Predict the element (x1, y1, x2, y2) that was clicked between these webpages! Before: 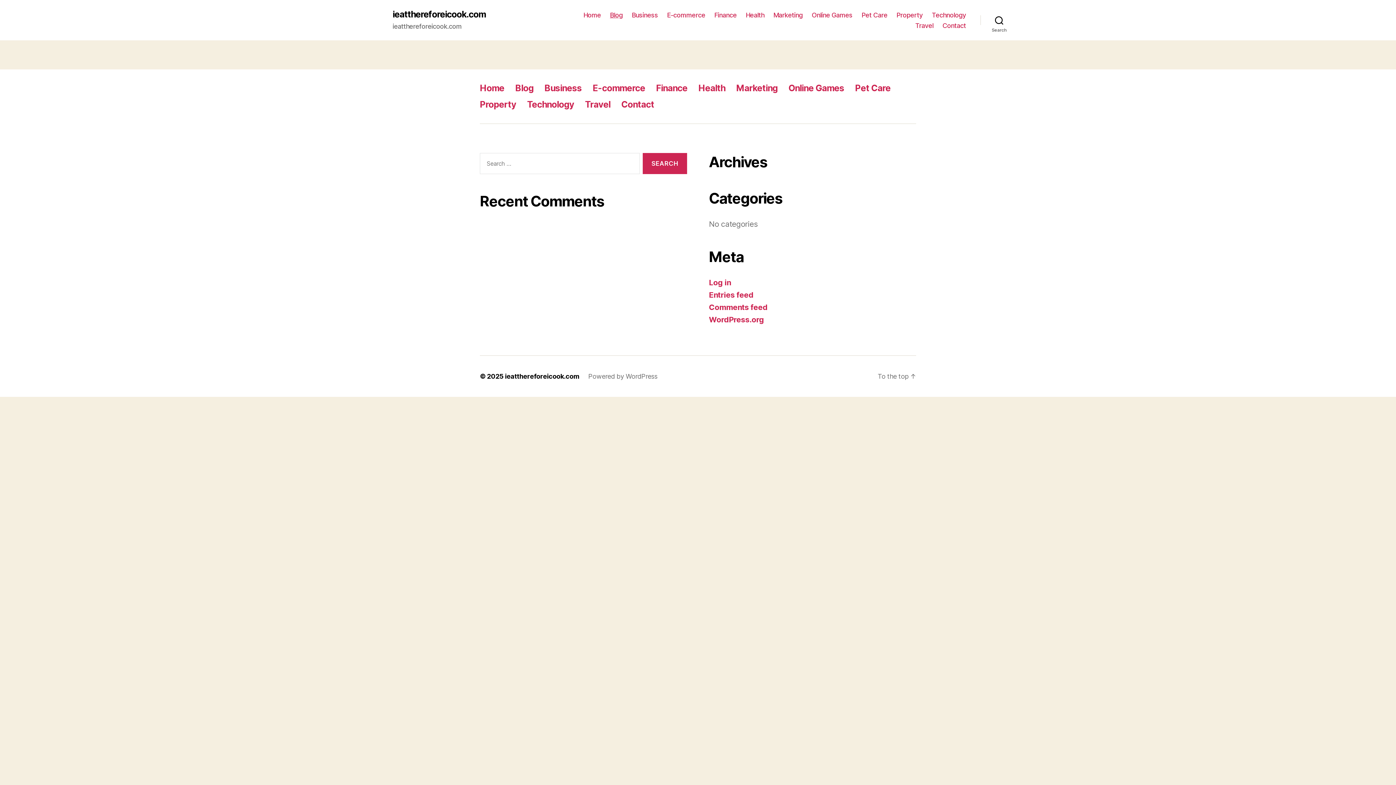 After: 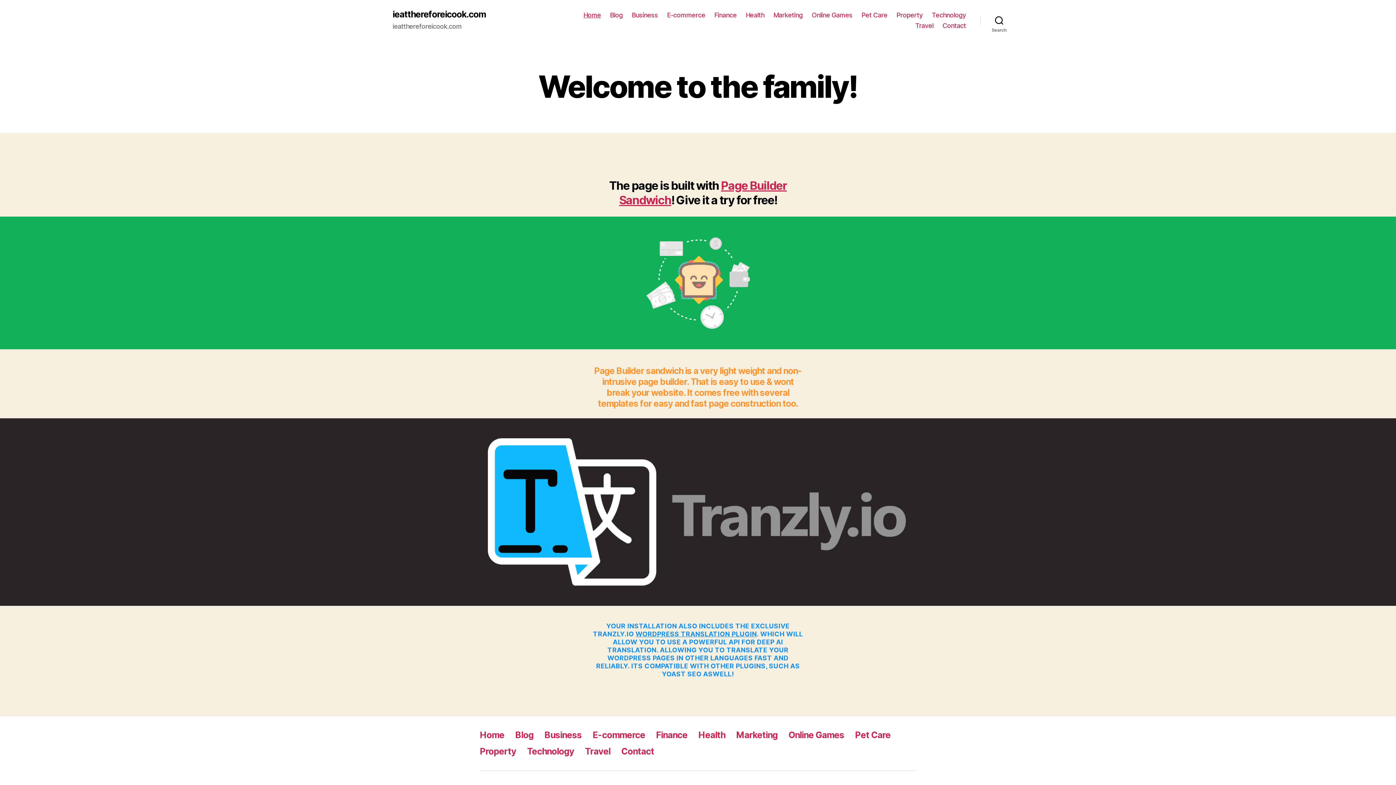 Action: label: ieatthereforeicook.com bbox: (505, 372, 579, 380)